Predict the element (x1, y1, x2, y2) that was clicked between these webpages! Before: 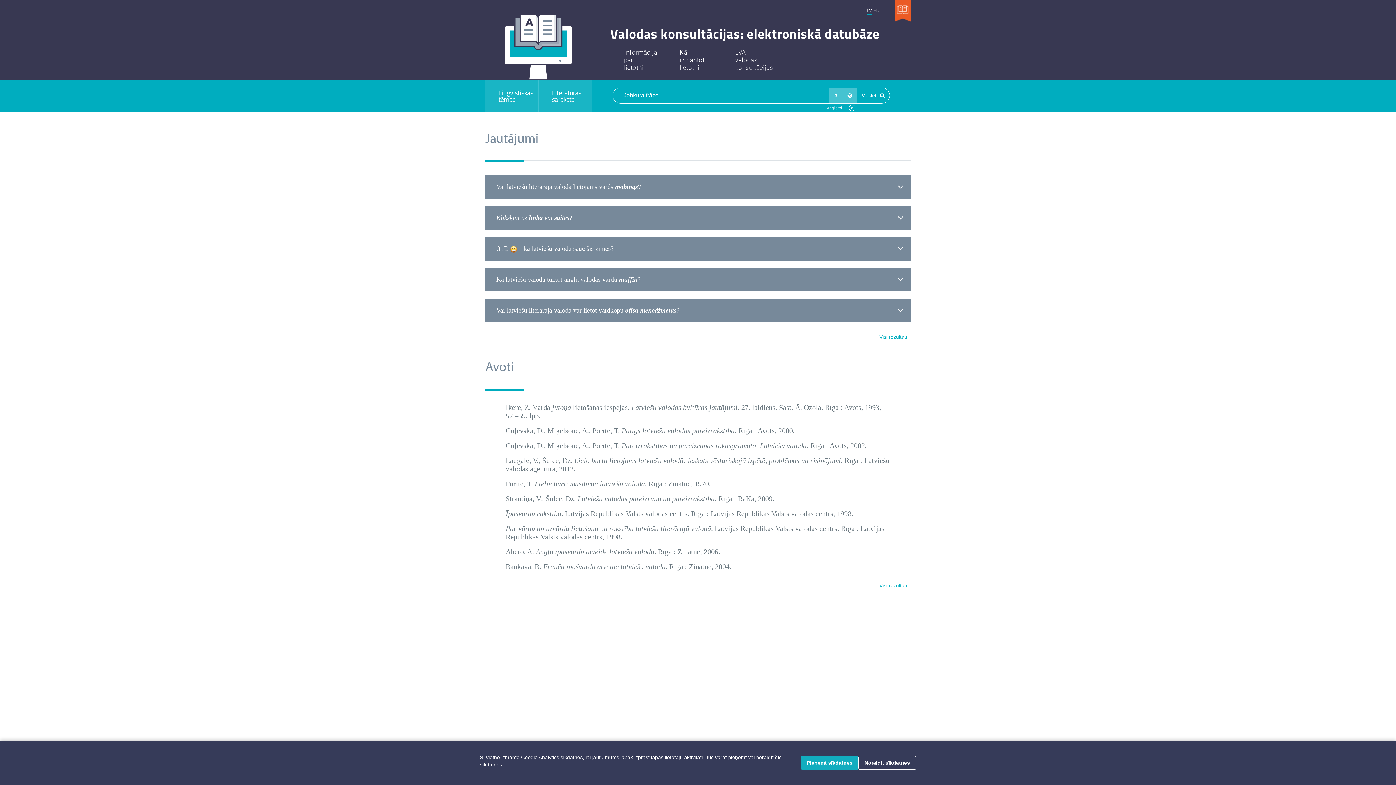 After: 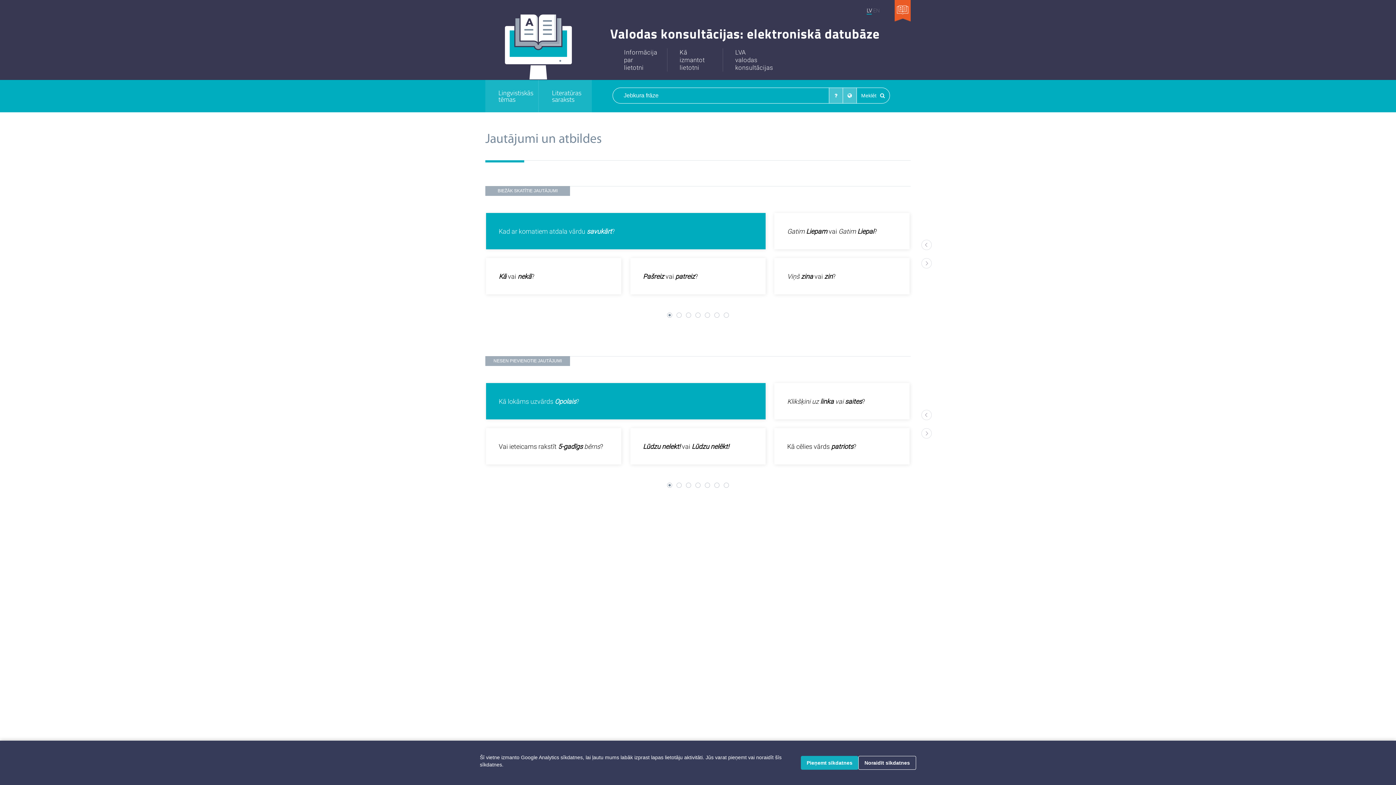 Action: bbox: (490, 13, 586, 79)